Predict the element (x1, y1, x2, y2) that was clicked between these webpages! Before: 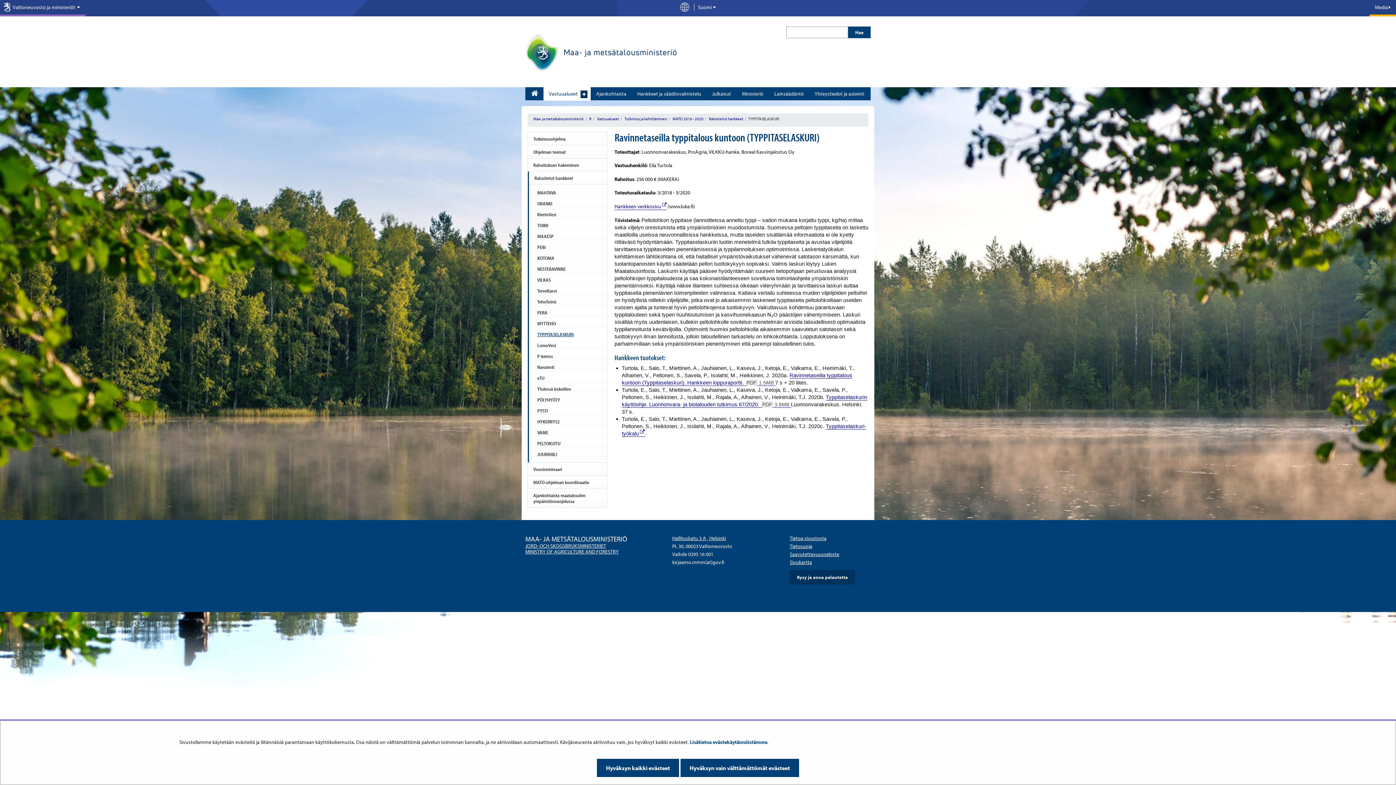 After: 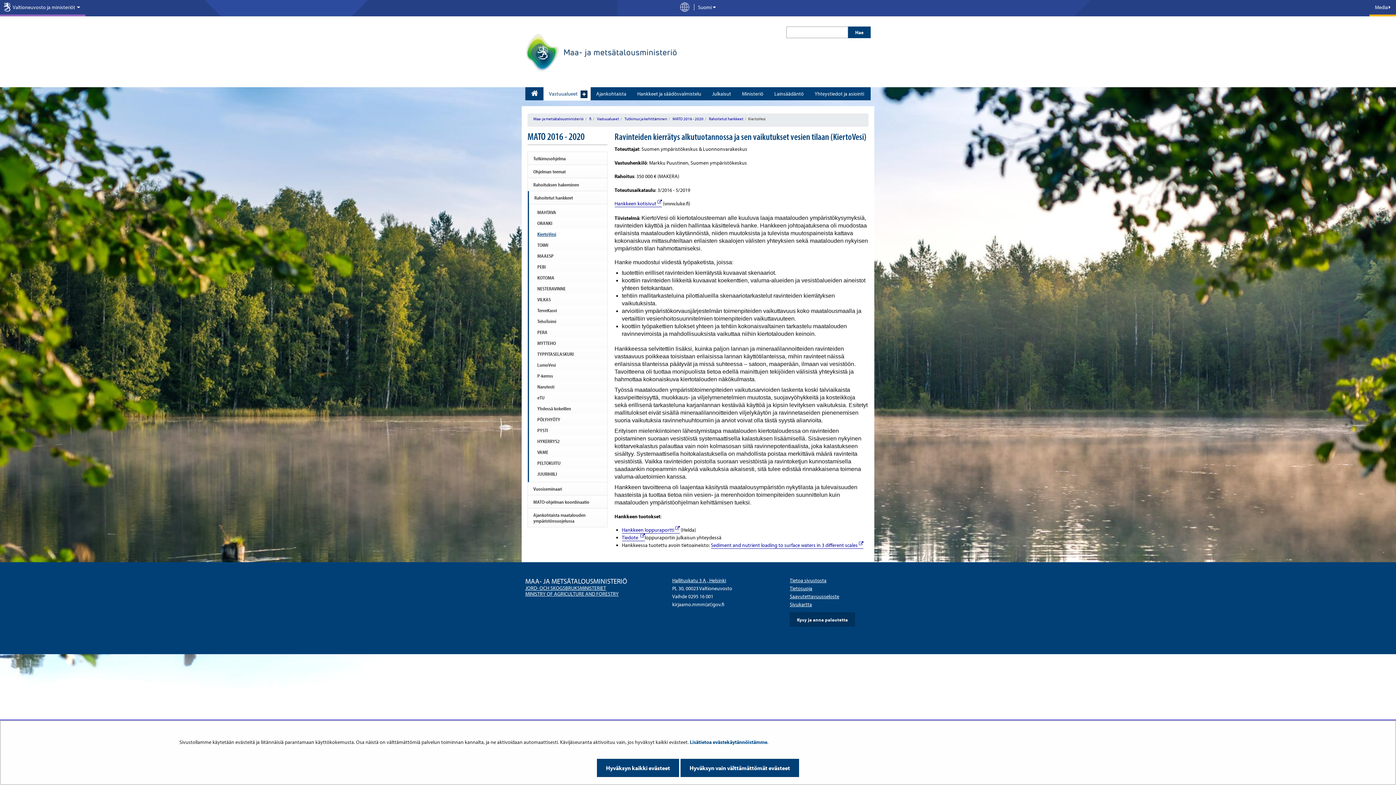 Action: bbox: (529, 209, 607, 220) label: KiertoVesi